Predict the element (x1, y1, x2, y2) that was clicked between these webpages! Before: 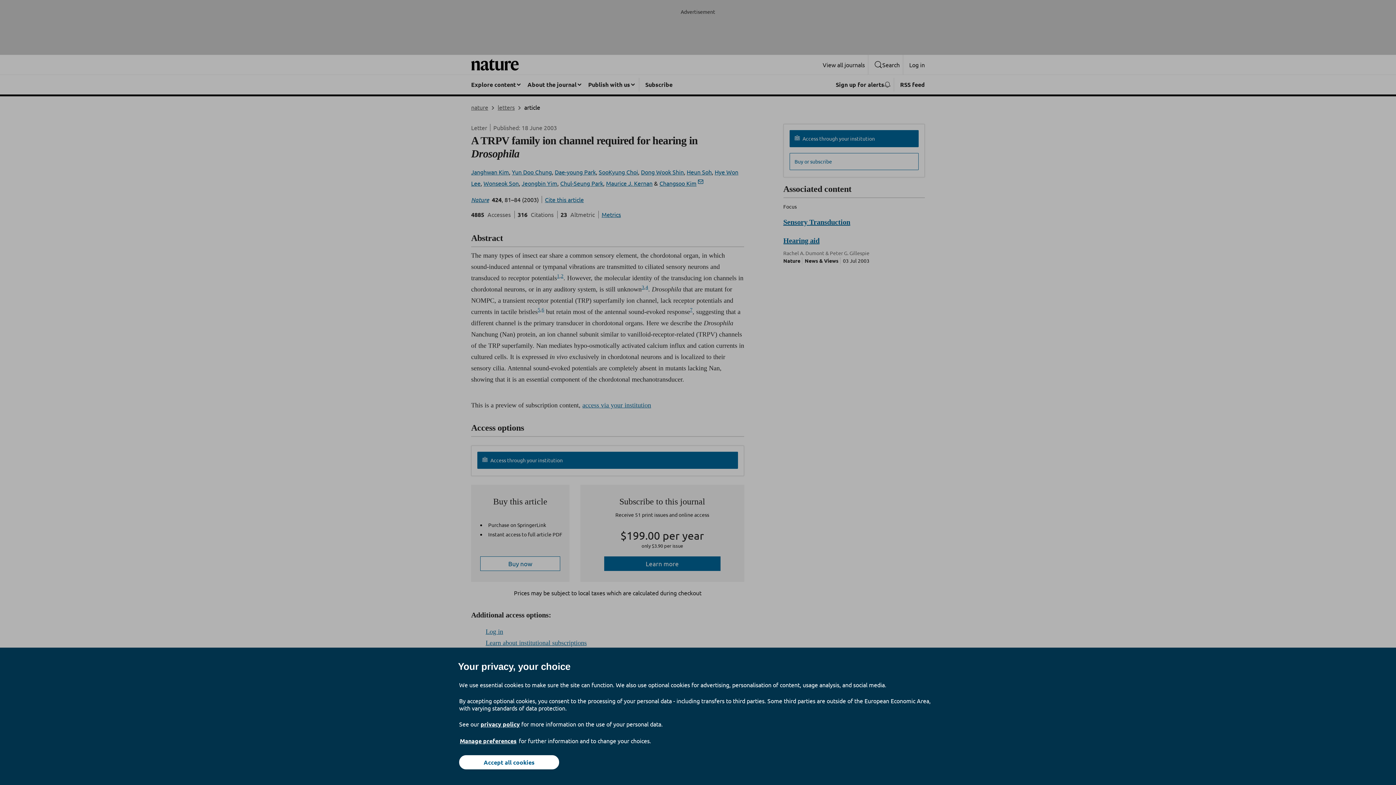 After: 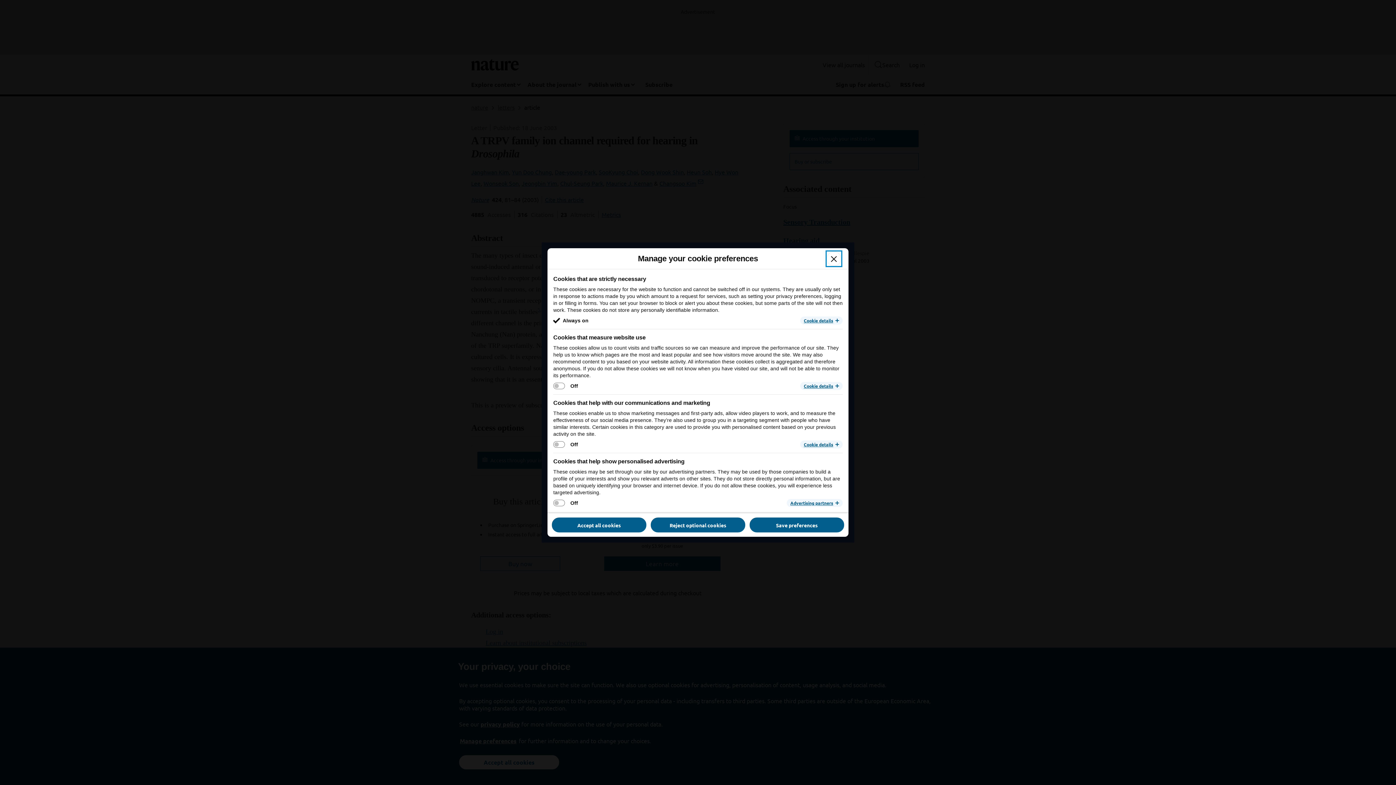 Action: bbox: (459, 737, 517, 745) label: Manage preferences